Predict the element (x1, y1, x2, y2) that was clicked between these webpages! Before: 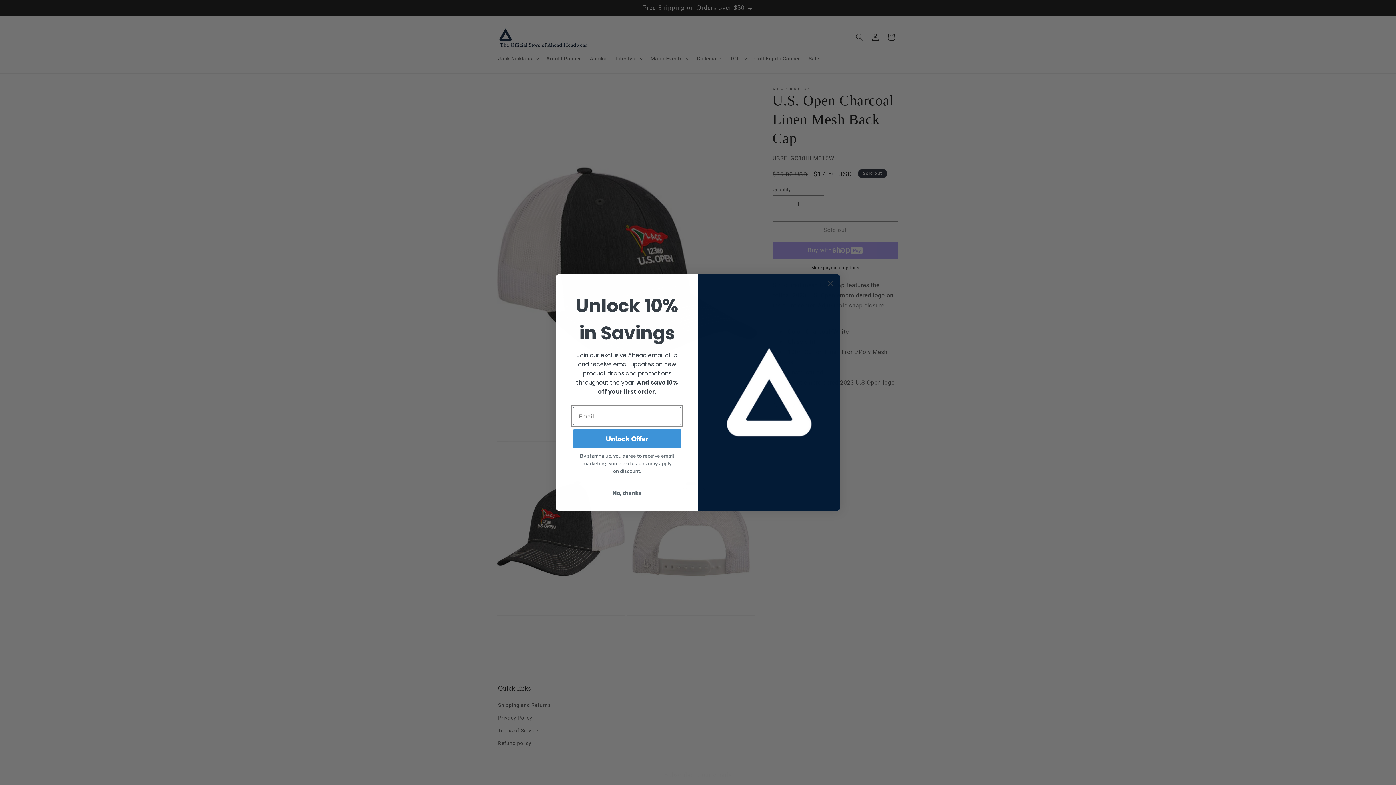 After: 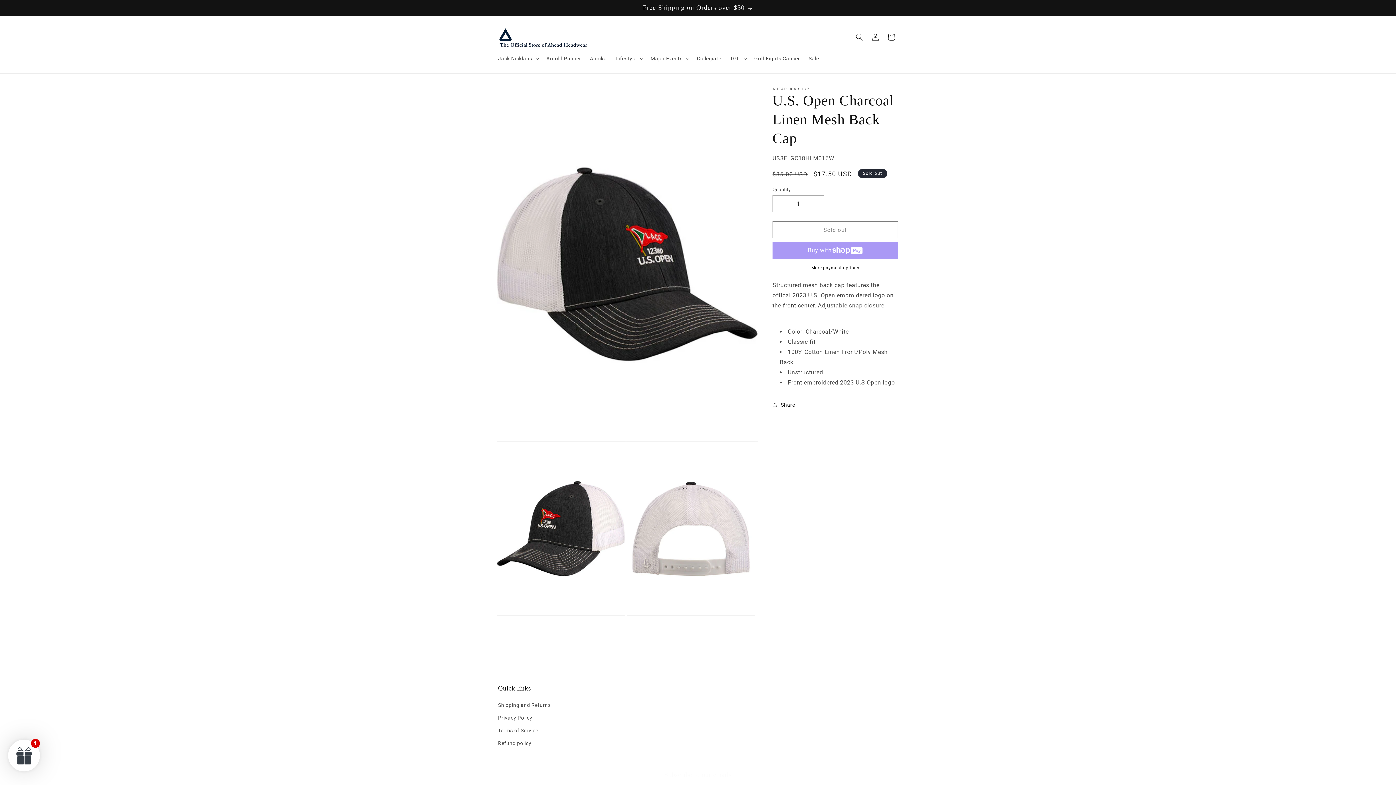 Action: label: Close dialog bbox: (824, 277, 837, 290)